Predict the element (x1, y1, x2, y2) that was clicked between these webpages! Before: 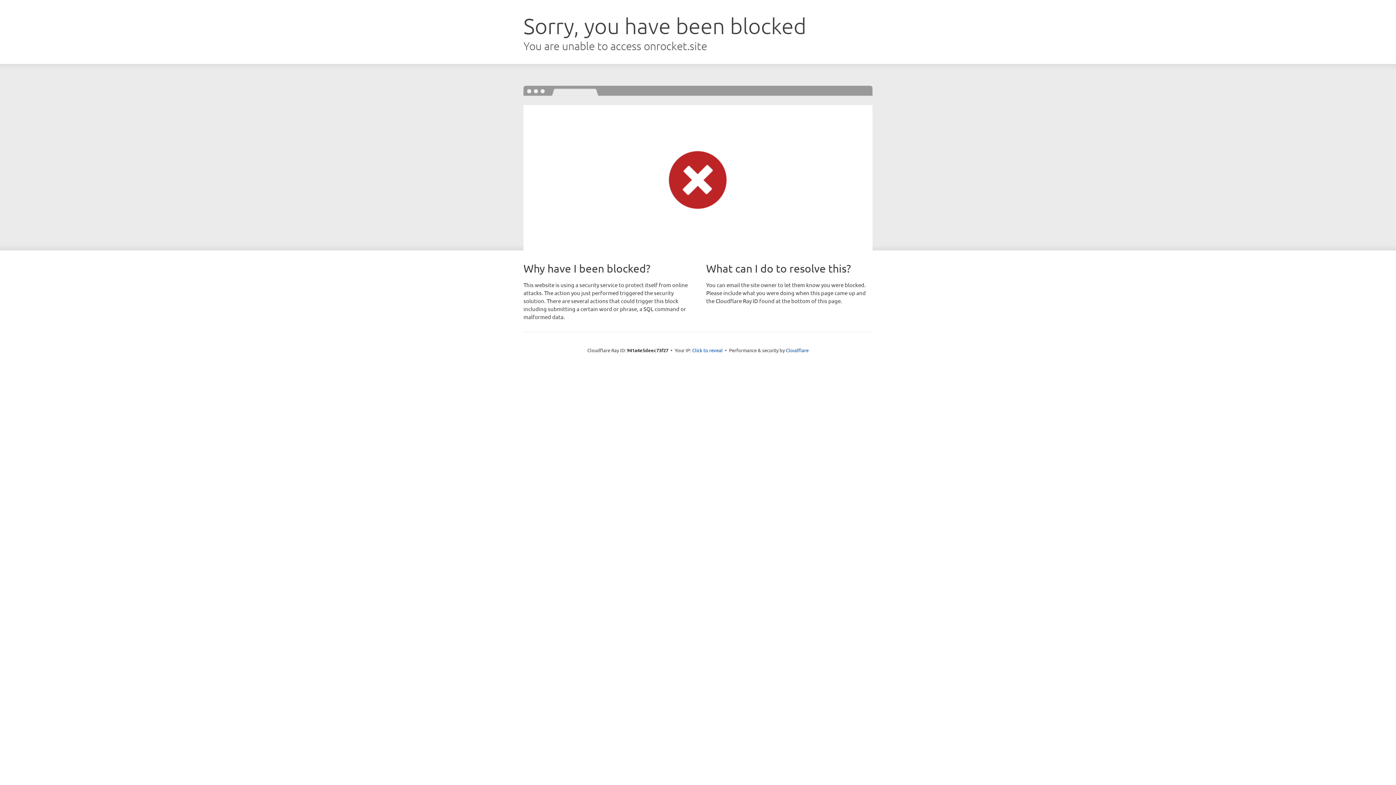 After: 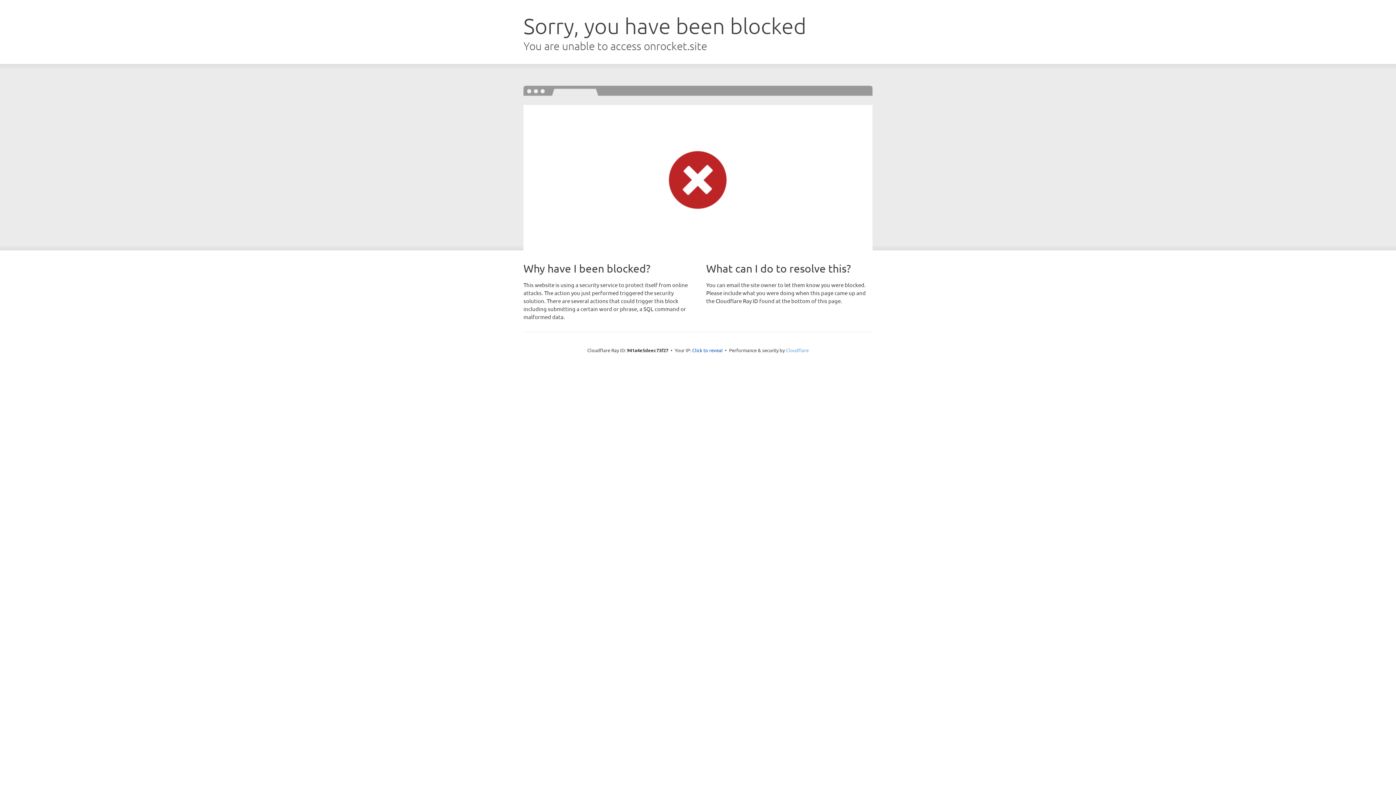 Action: bbox: (786, 347, 808, 353) label: Cloudflare